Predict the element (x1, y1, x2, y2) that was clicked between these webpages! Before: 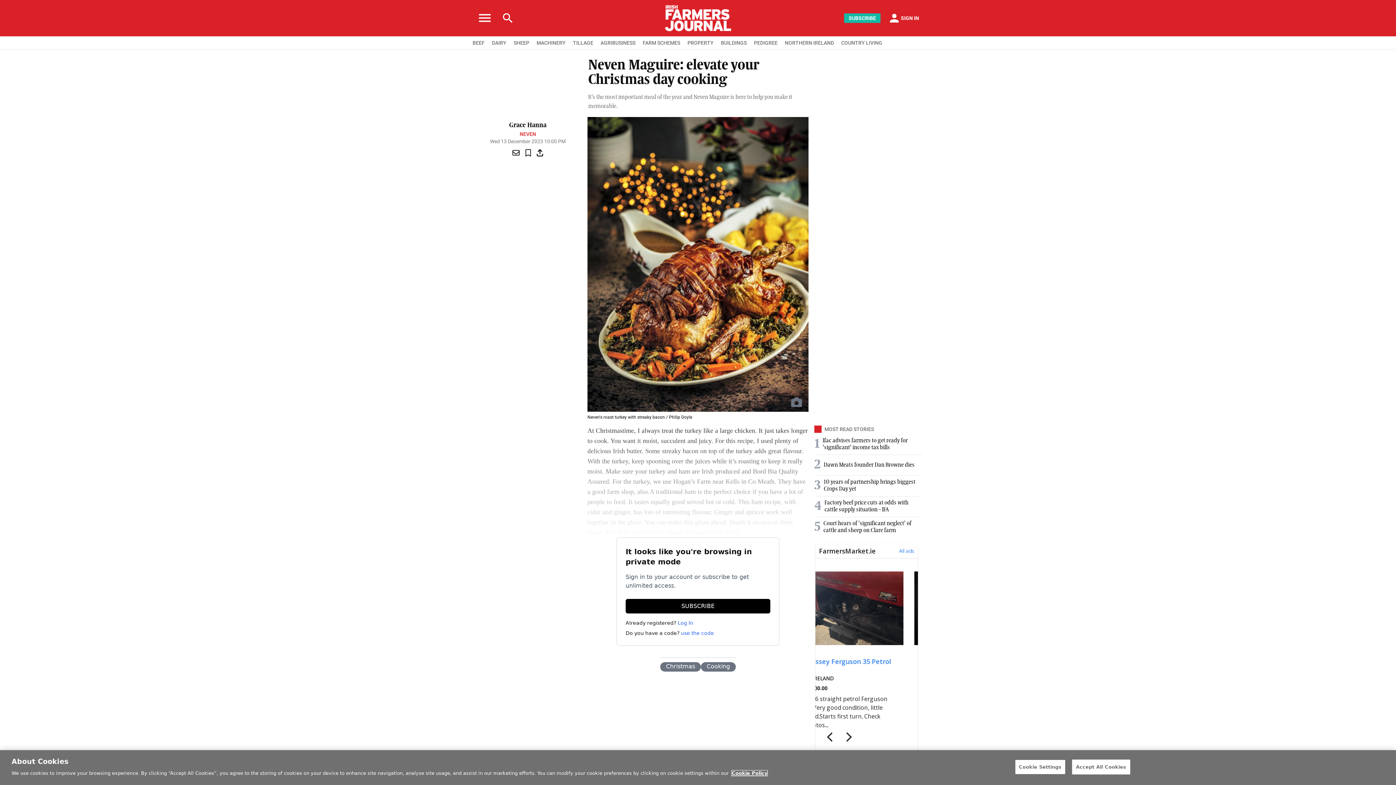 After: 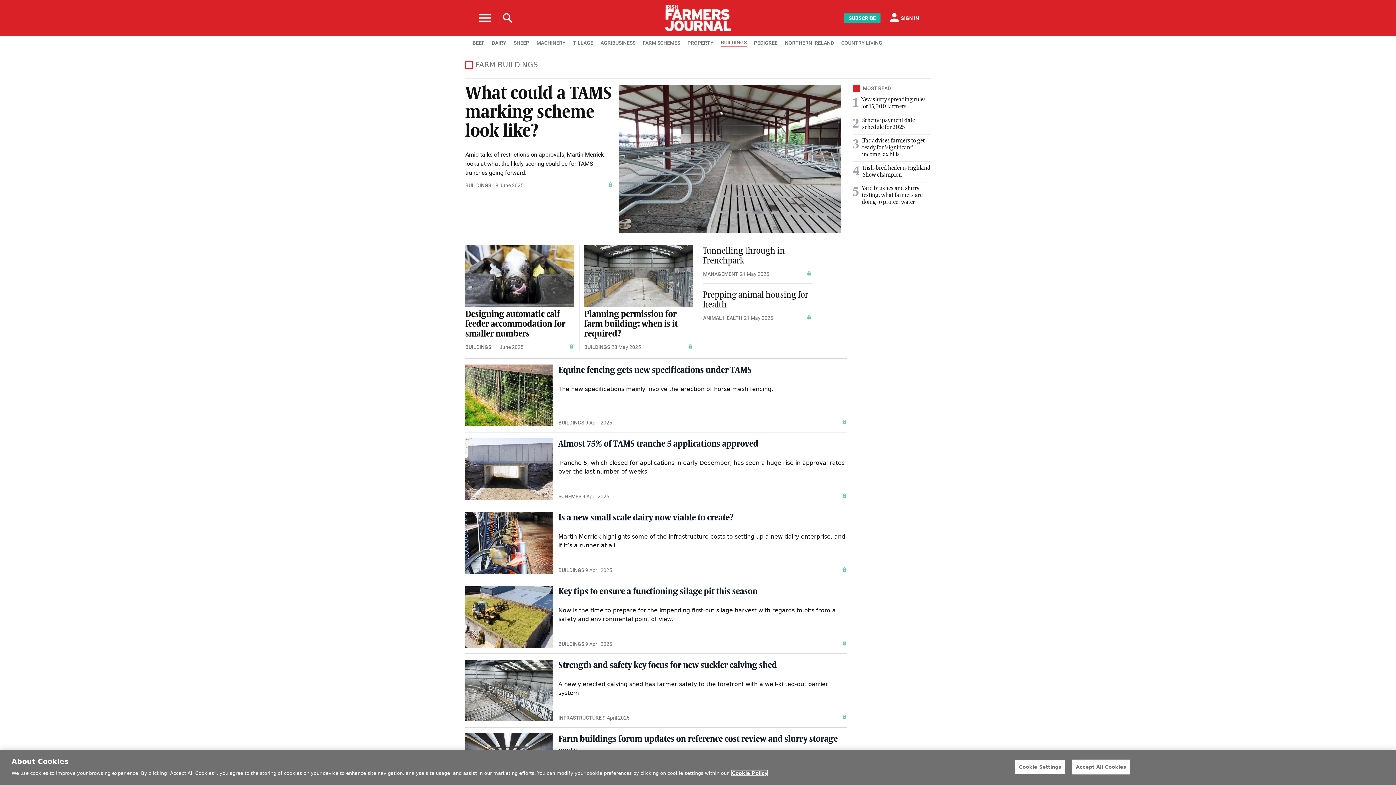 Action: label: BUILDINGS bbox: (721, 39, 746, 46)